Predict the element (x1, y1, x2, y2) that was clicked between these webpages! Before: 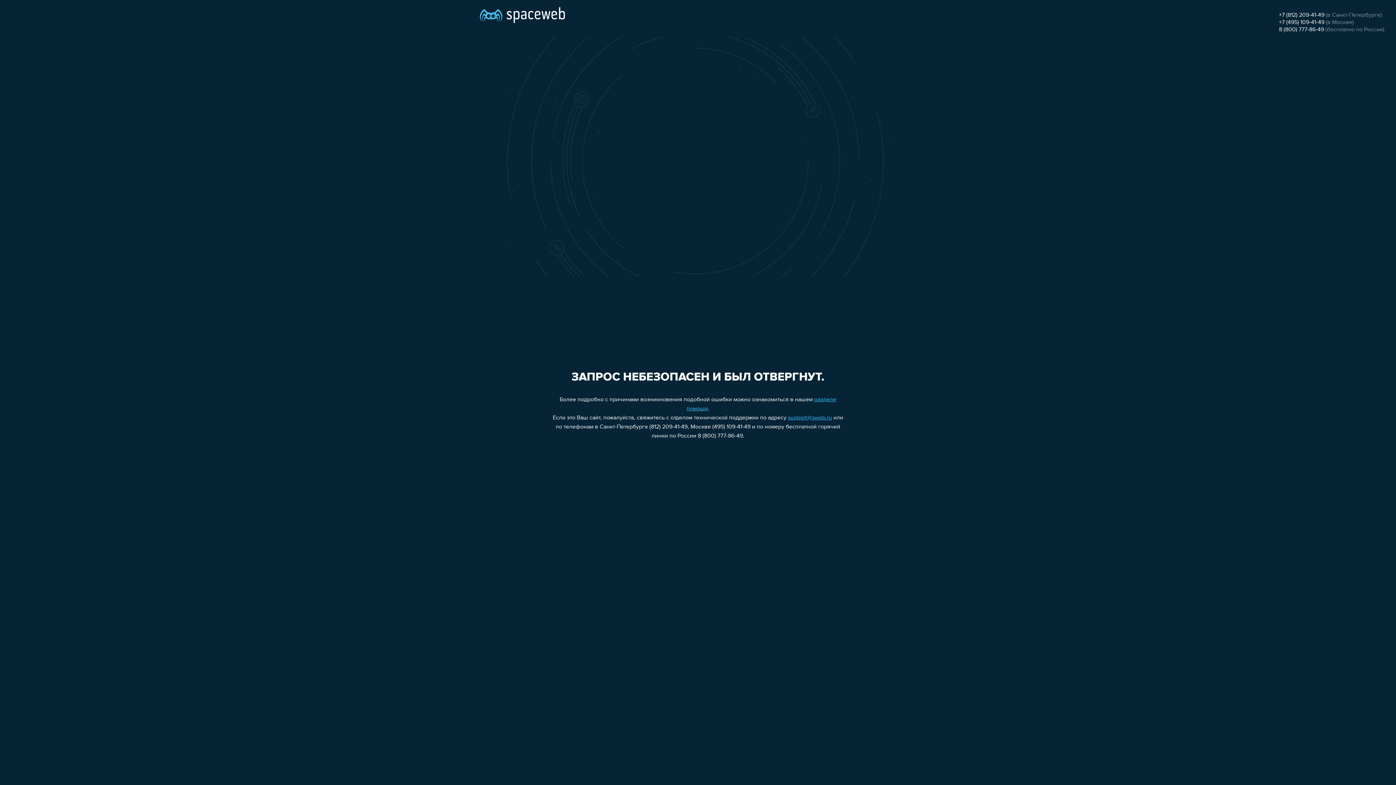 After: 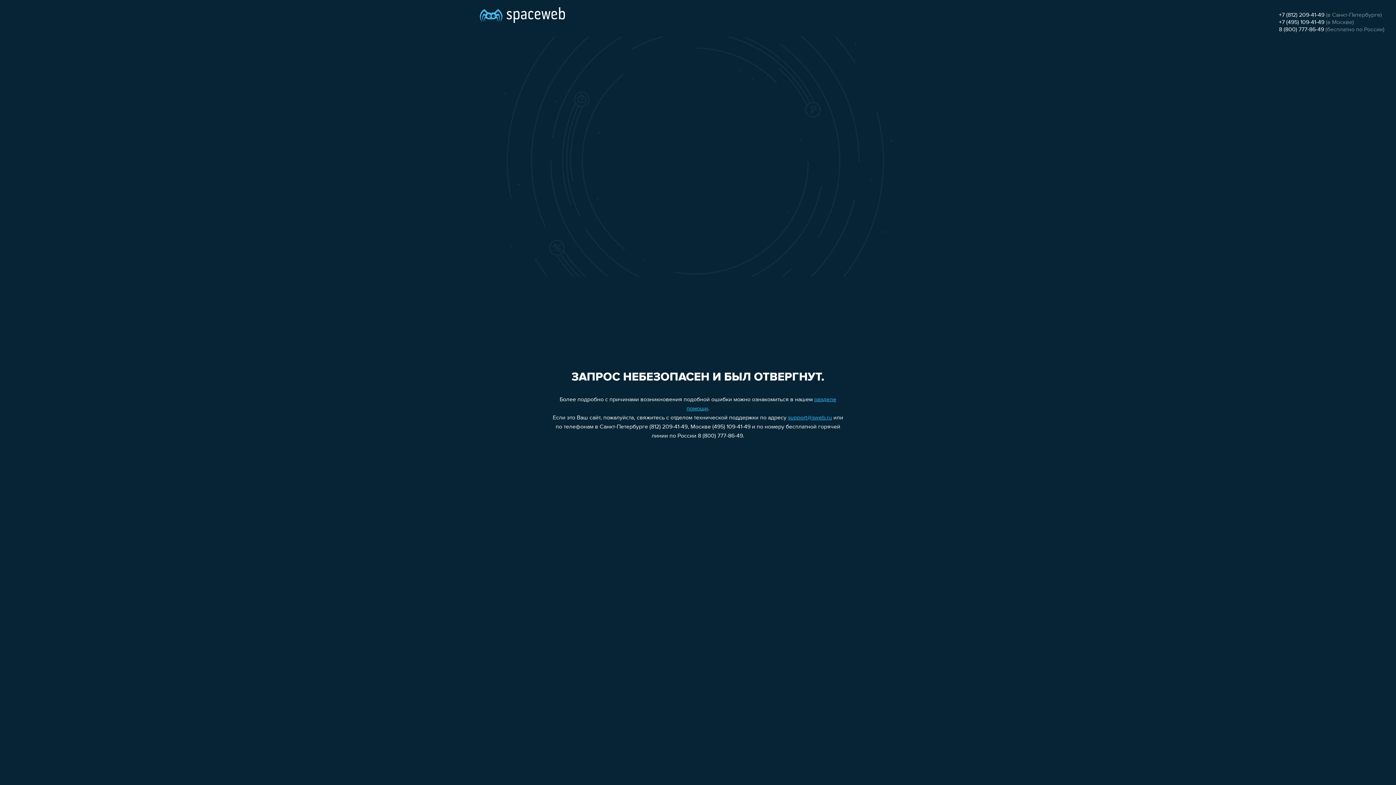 Action: label: +7 (495) 109-41-49 bbox: (1279, 19, 1324, 25)